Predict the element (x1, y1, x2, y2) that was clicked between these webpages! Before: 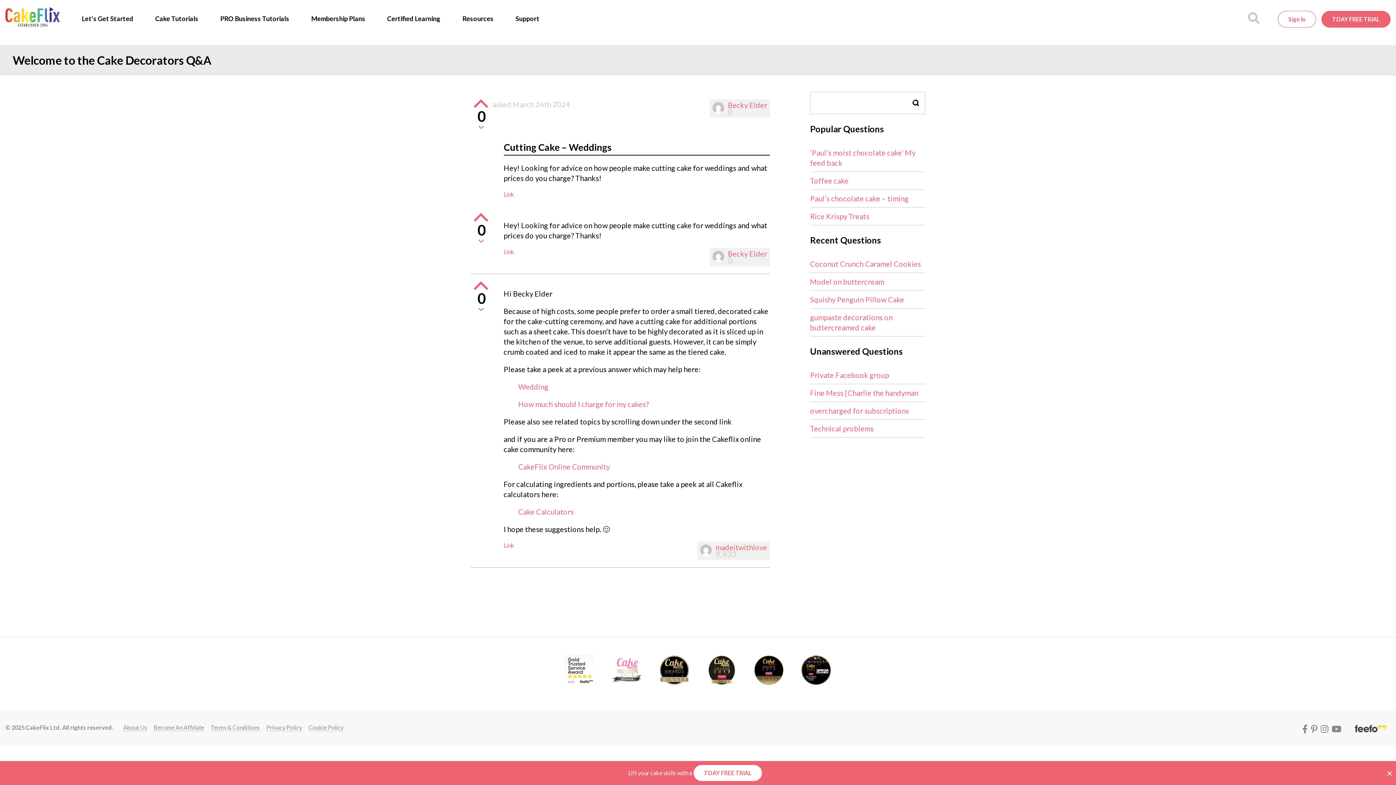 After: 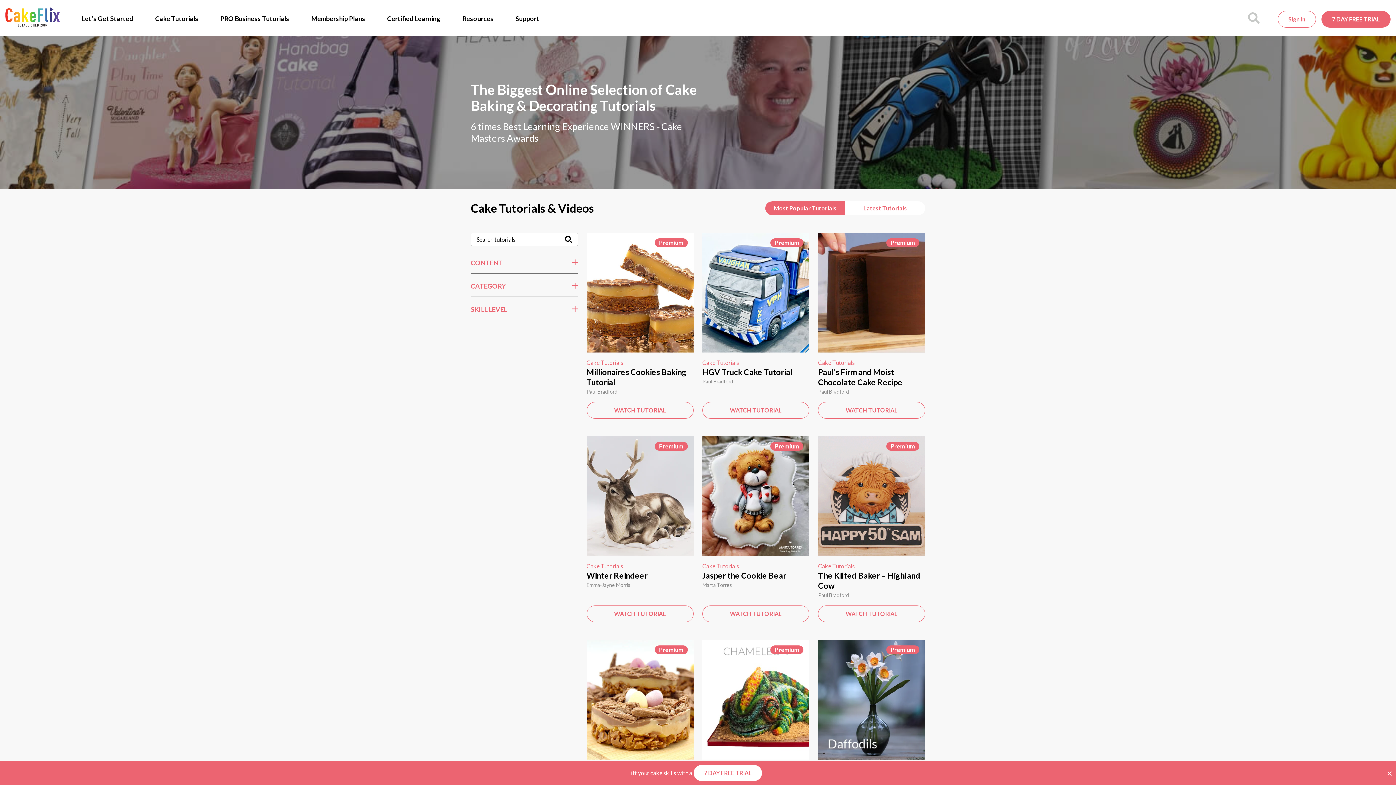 Action: bbox: (5, 7, 60, 28)